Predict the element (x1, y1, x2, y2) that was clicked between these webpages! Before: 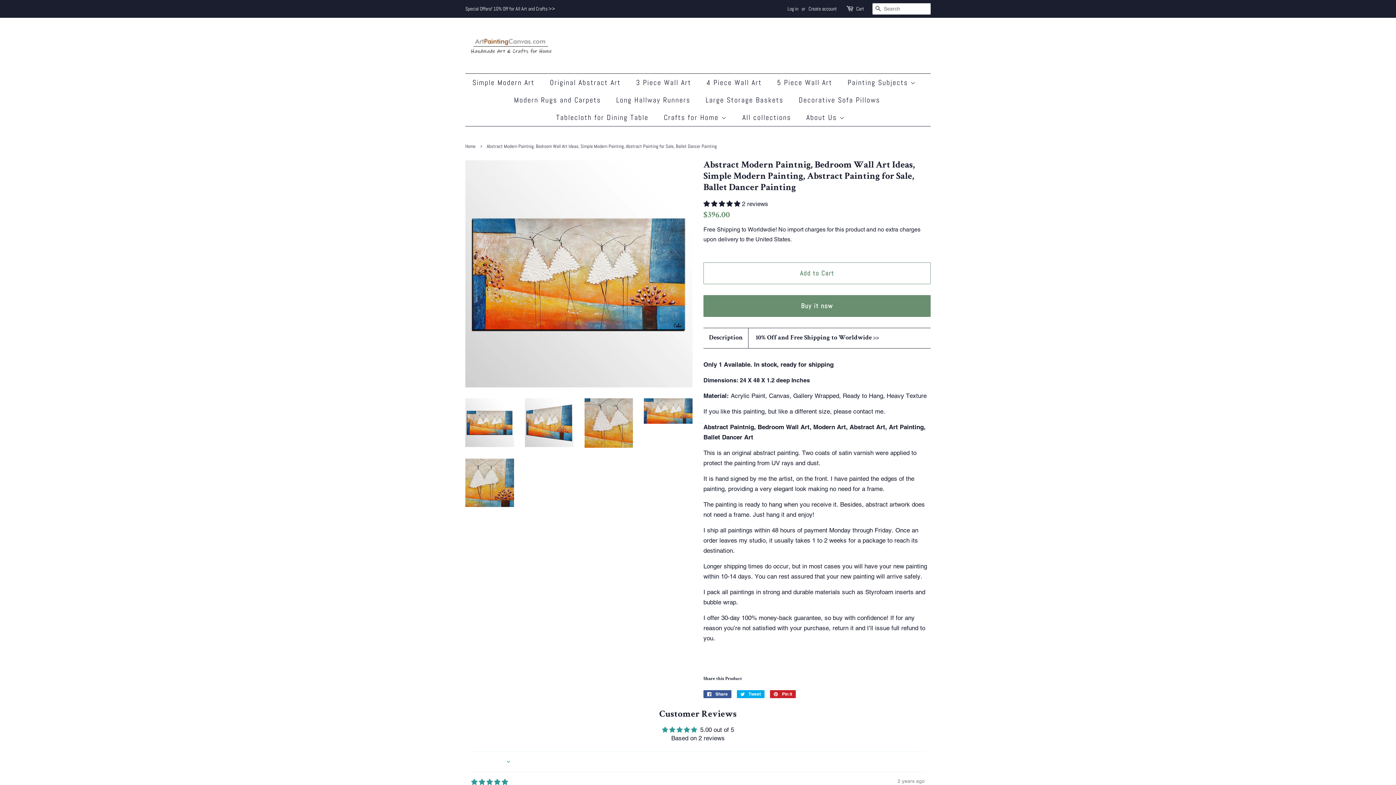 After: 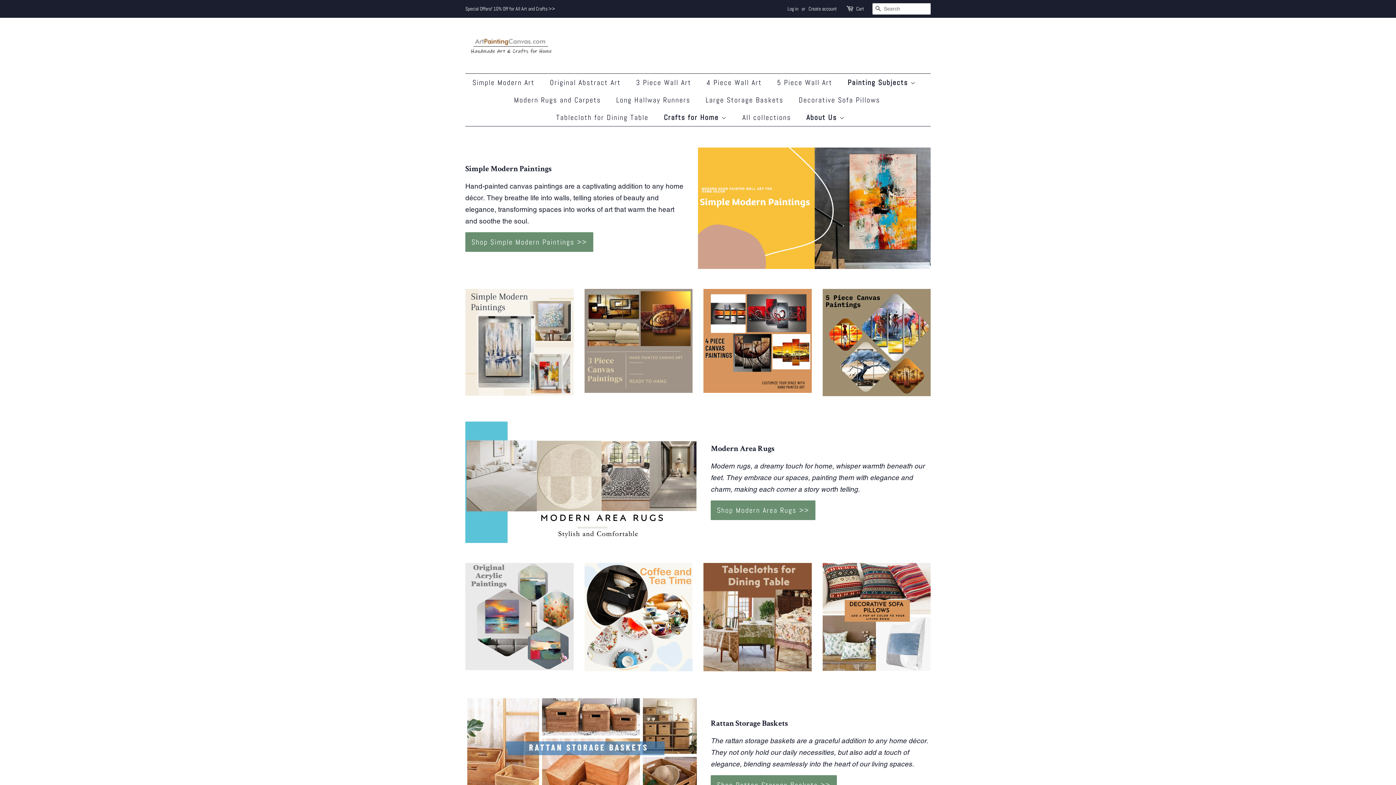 Action: label: About Us  bbox: (801, 108, 845, 126)